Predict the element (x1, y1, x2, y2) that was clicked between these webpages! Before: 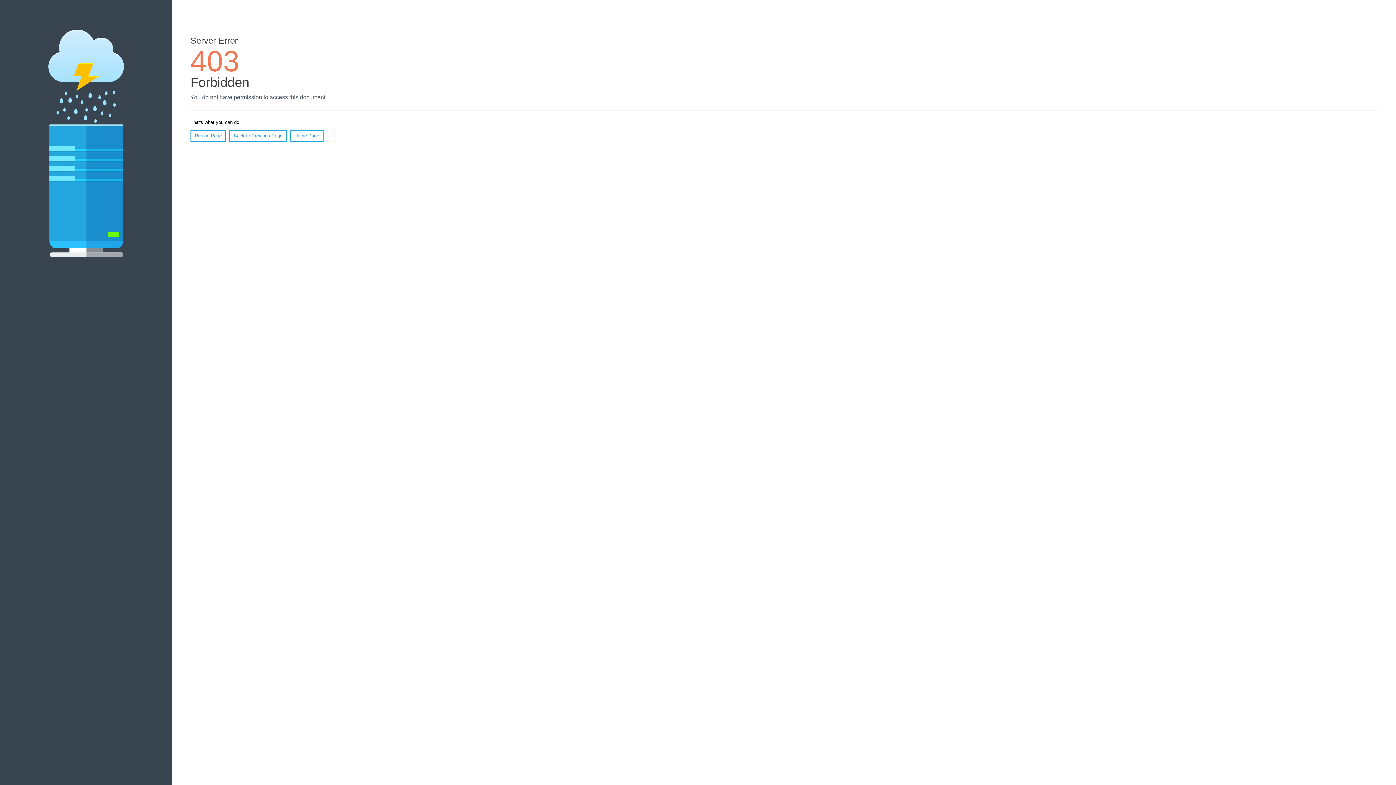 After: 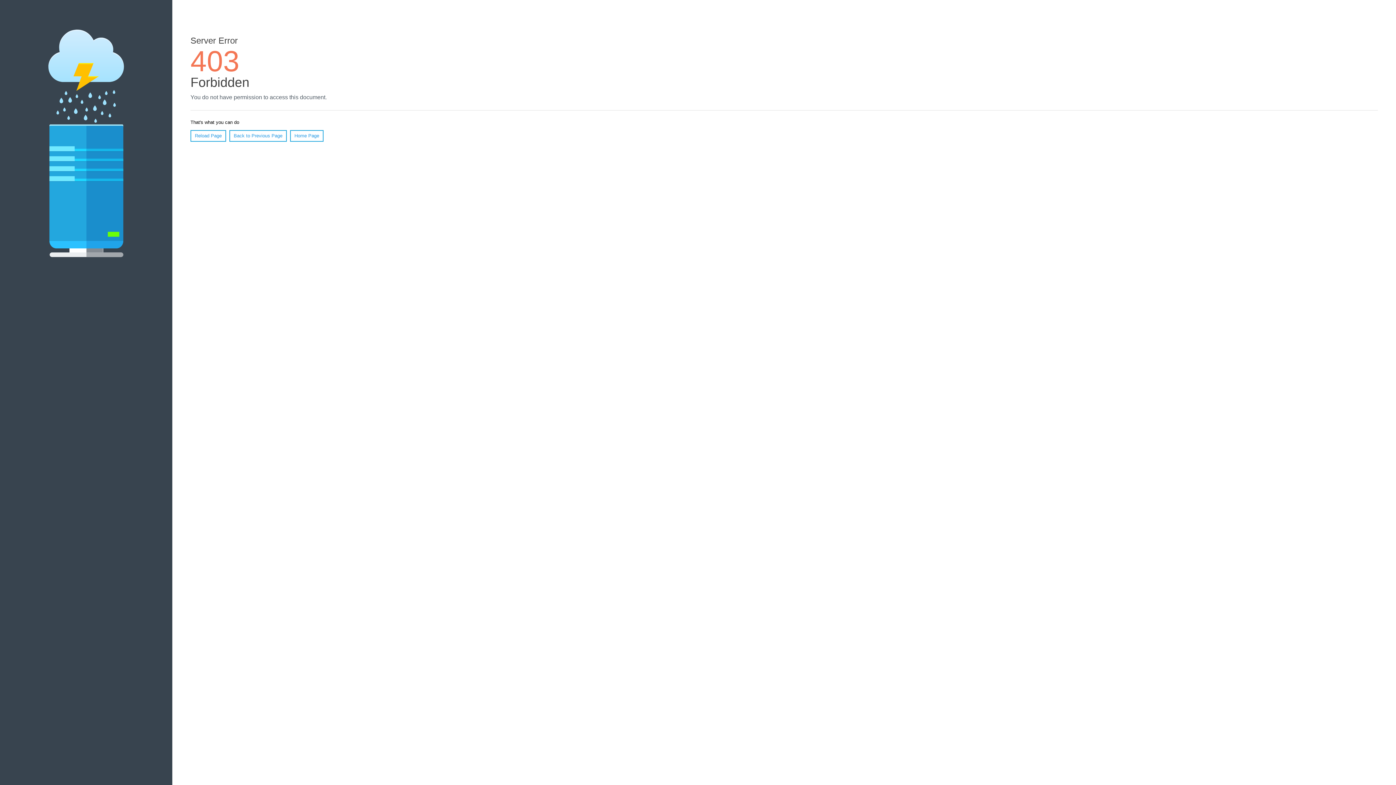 Action: bbox: (190, 130, 226, 141) label: Reload Page